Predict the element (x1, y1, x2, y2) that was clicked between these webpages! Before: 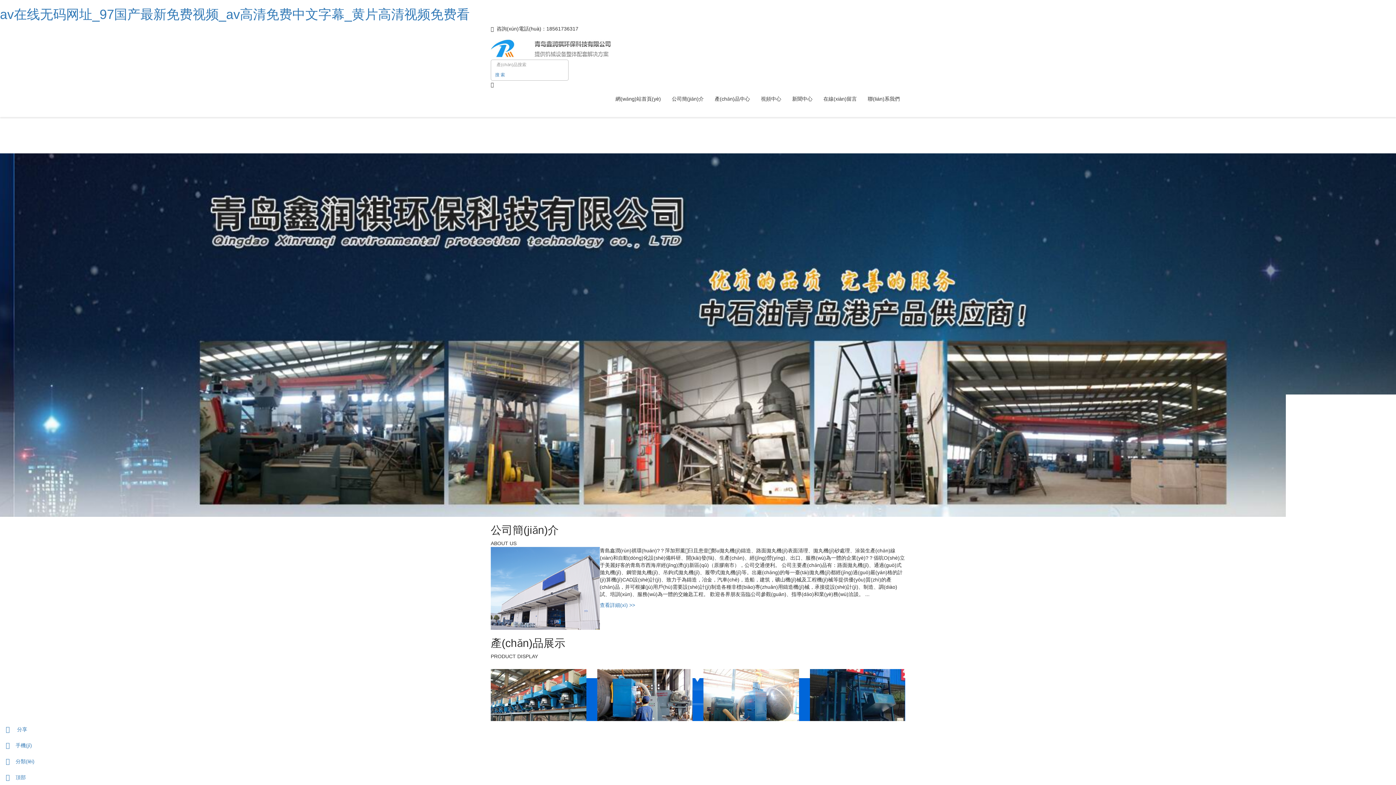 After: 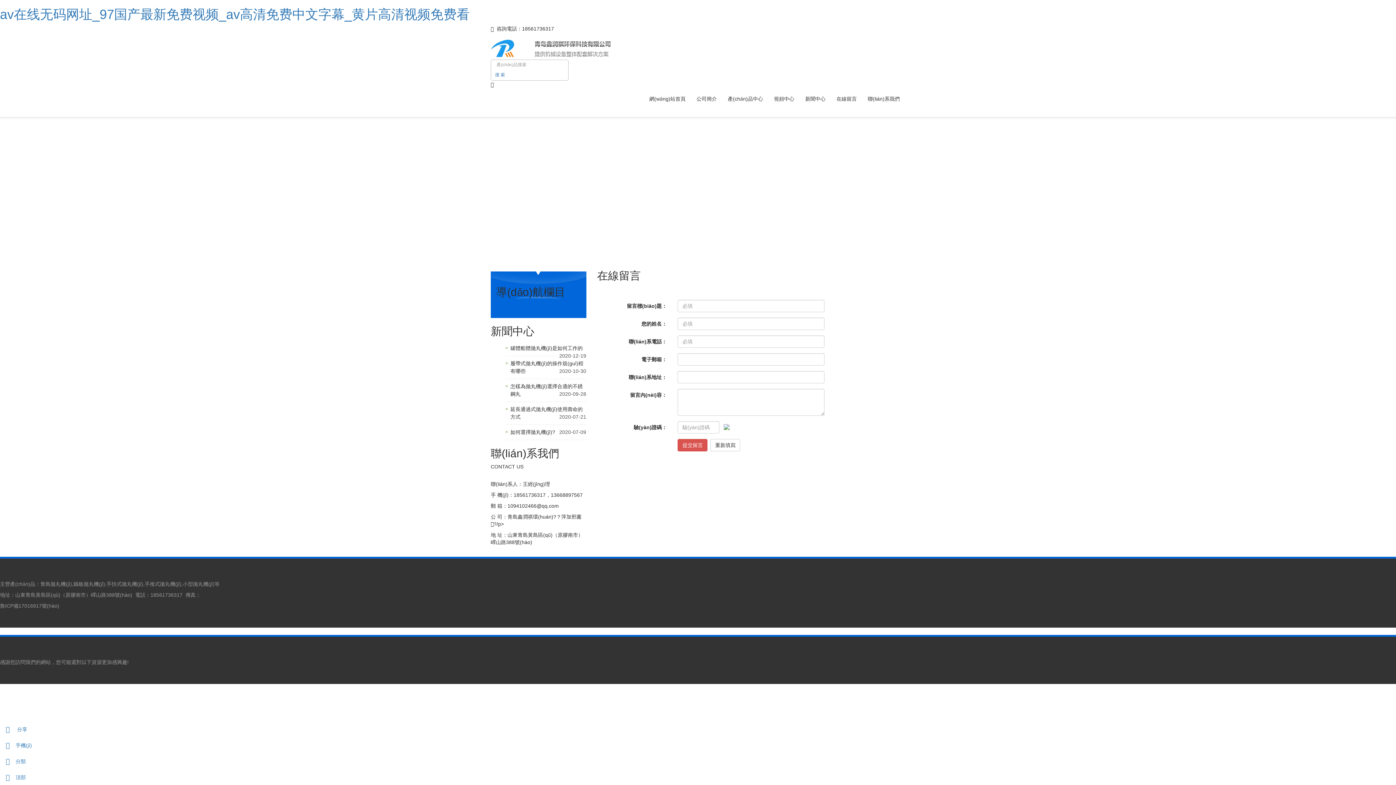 Action: bbox: (818, 80, 862, 116) label: 在線(xiàn)留言